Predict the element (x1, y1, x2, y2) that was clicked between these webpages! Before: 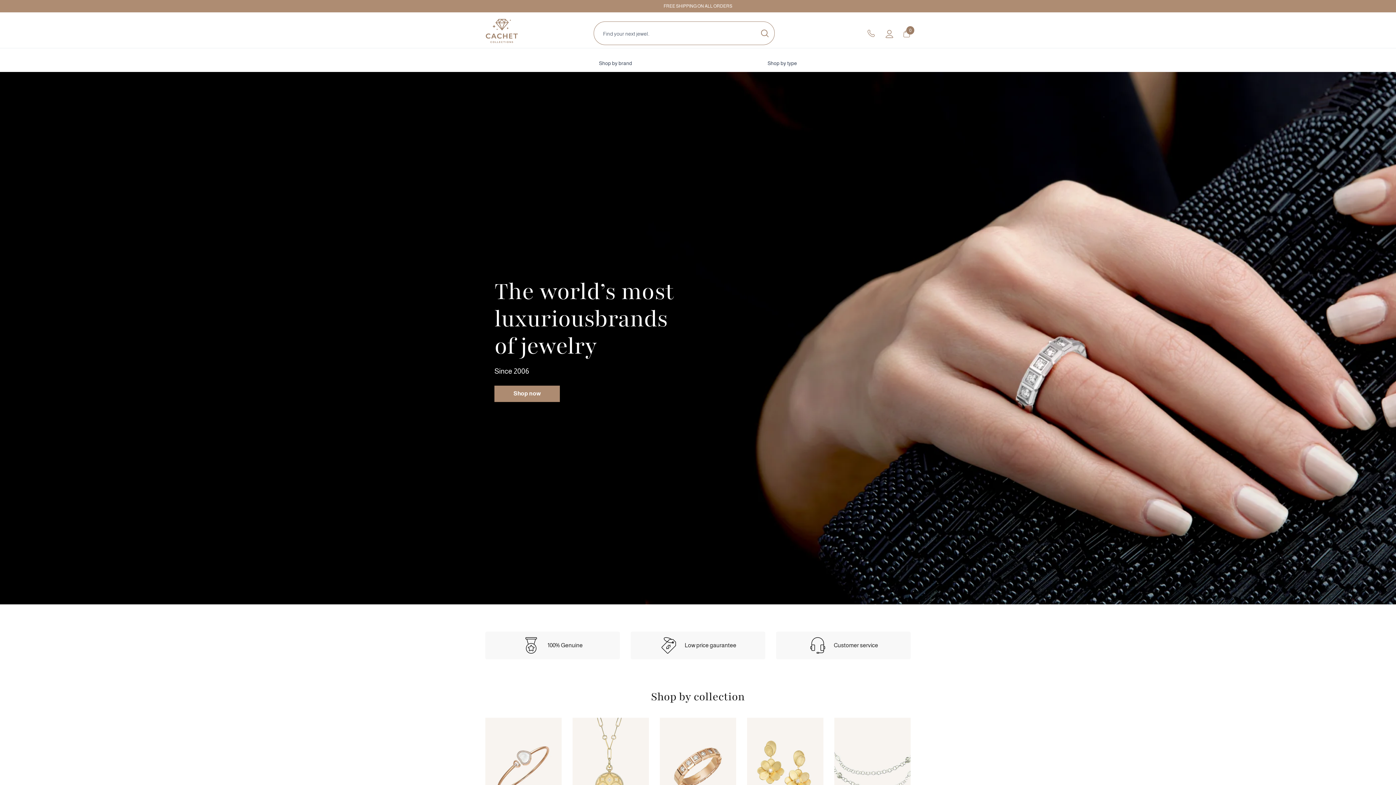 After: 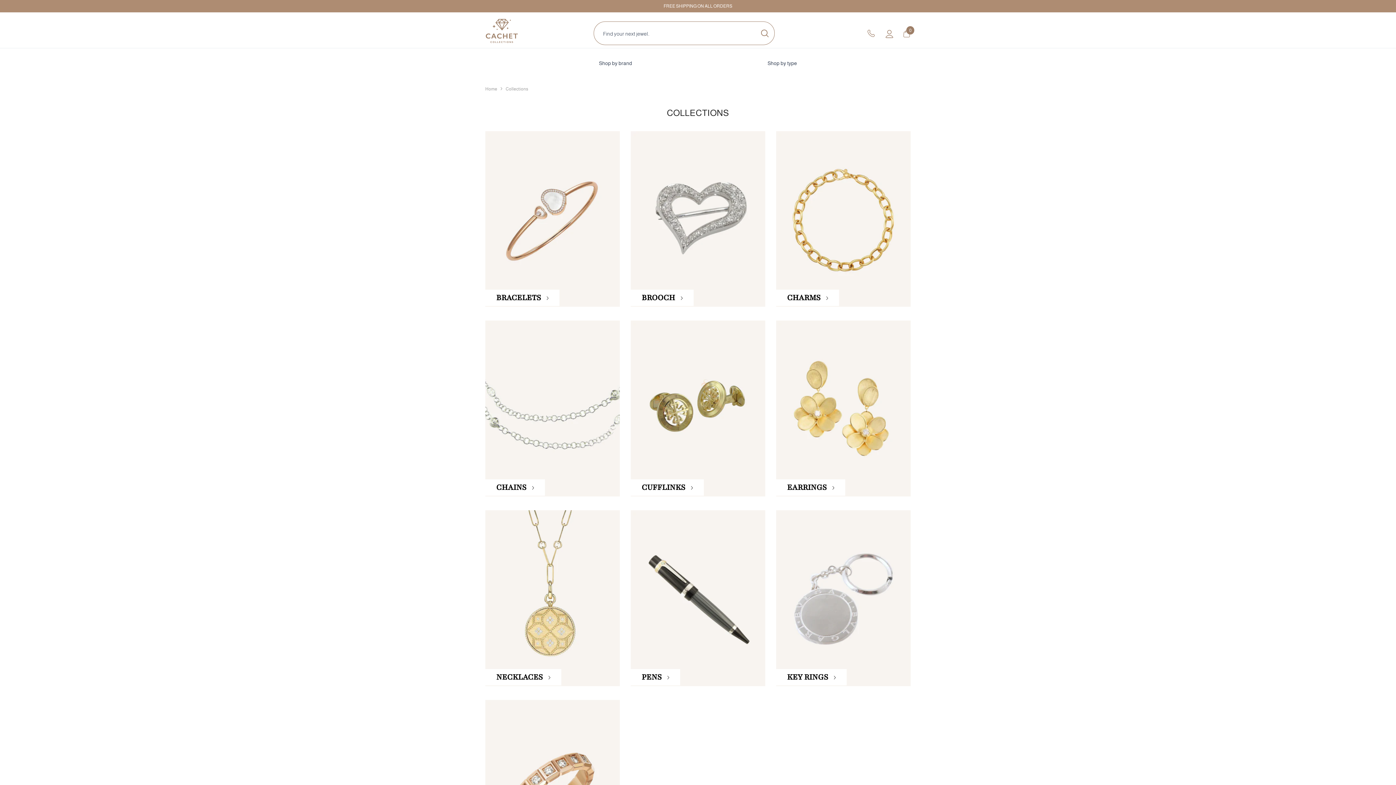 Action: bbox: (756, 58, 808, 71) label: Shop by type